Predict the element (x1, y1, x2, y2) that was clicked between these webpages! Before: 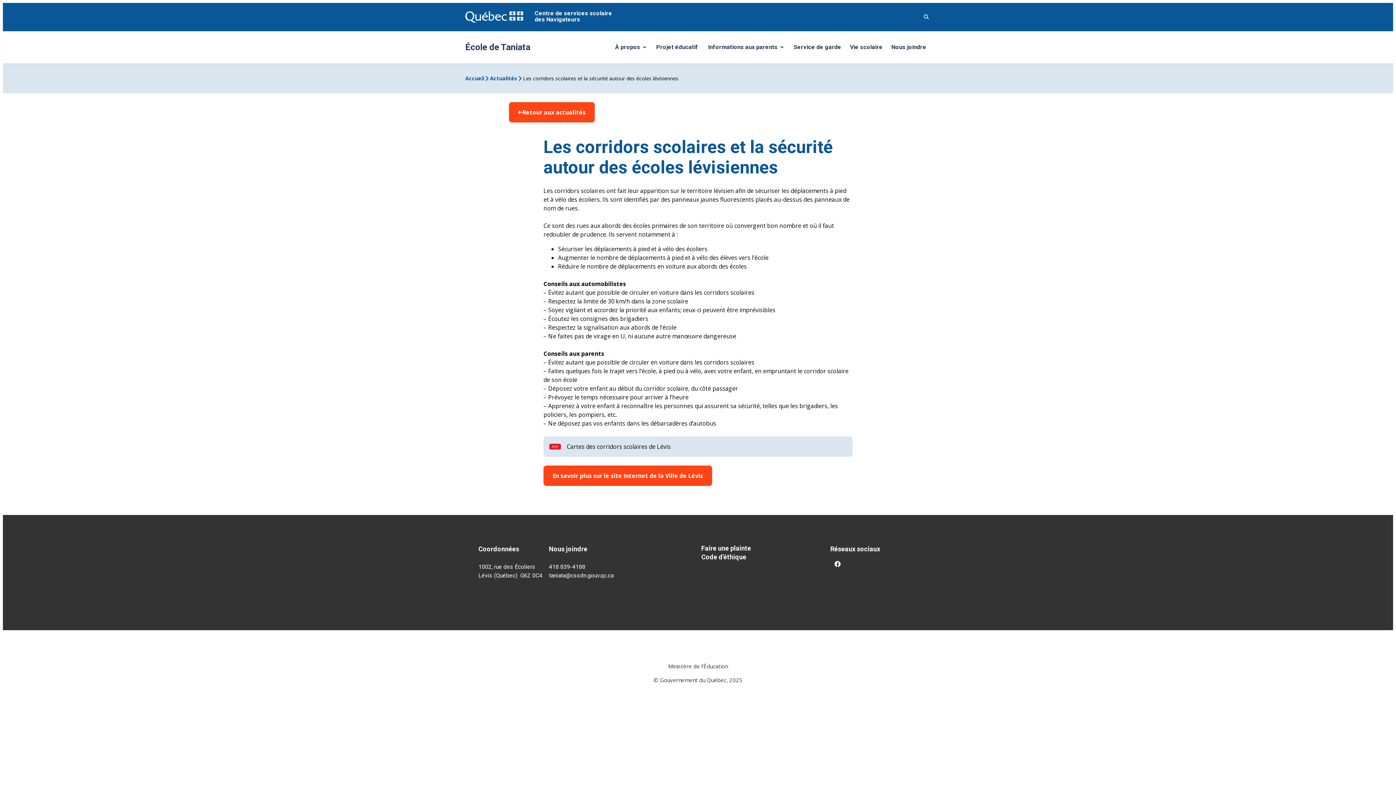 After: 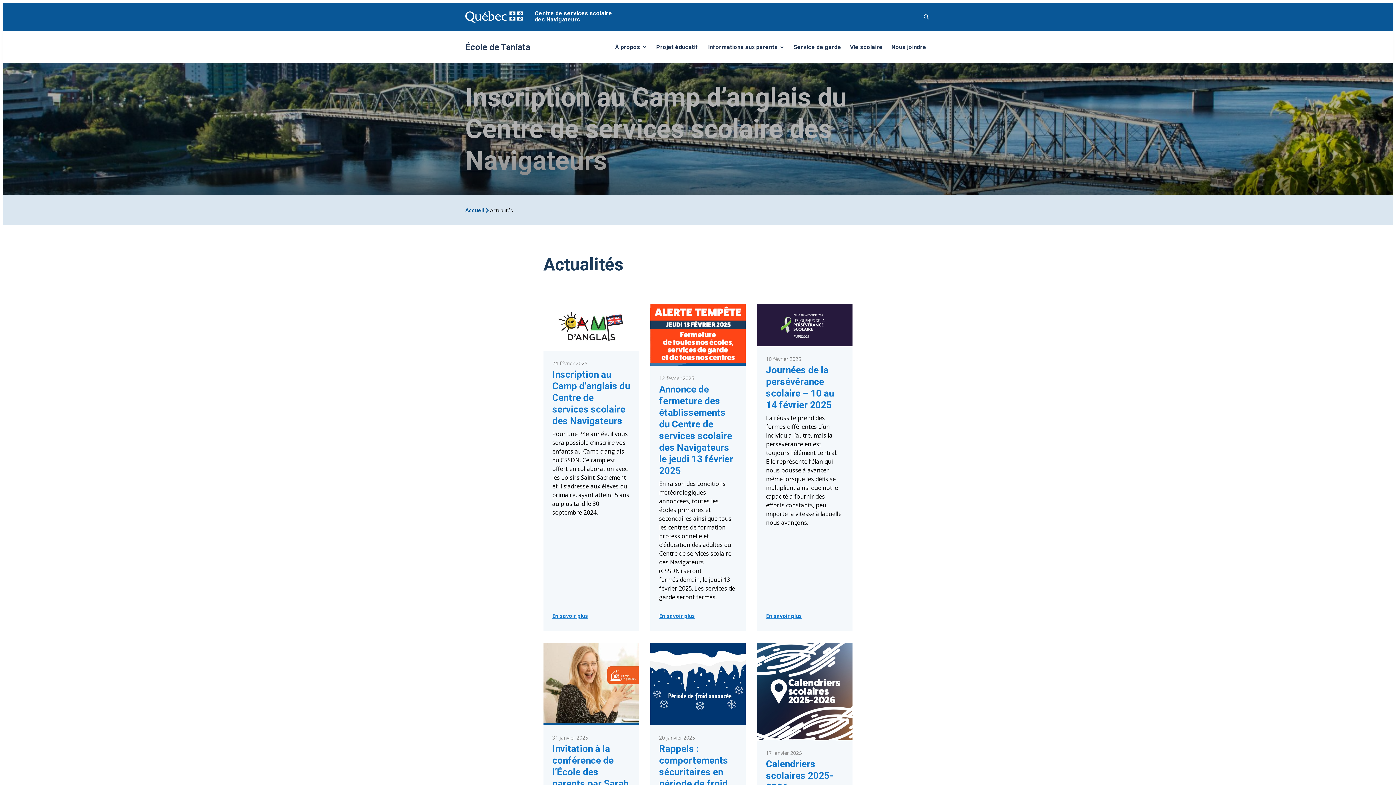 Action: label: Retour aux actualités bbox: (509, 102, 594, 122)